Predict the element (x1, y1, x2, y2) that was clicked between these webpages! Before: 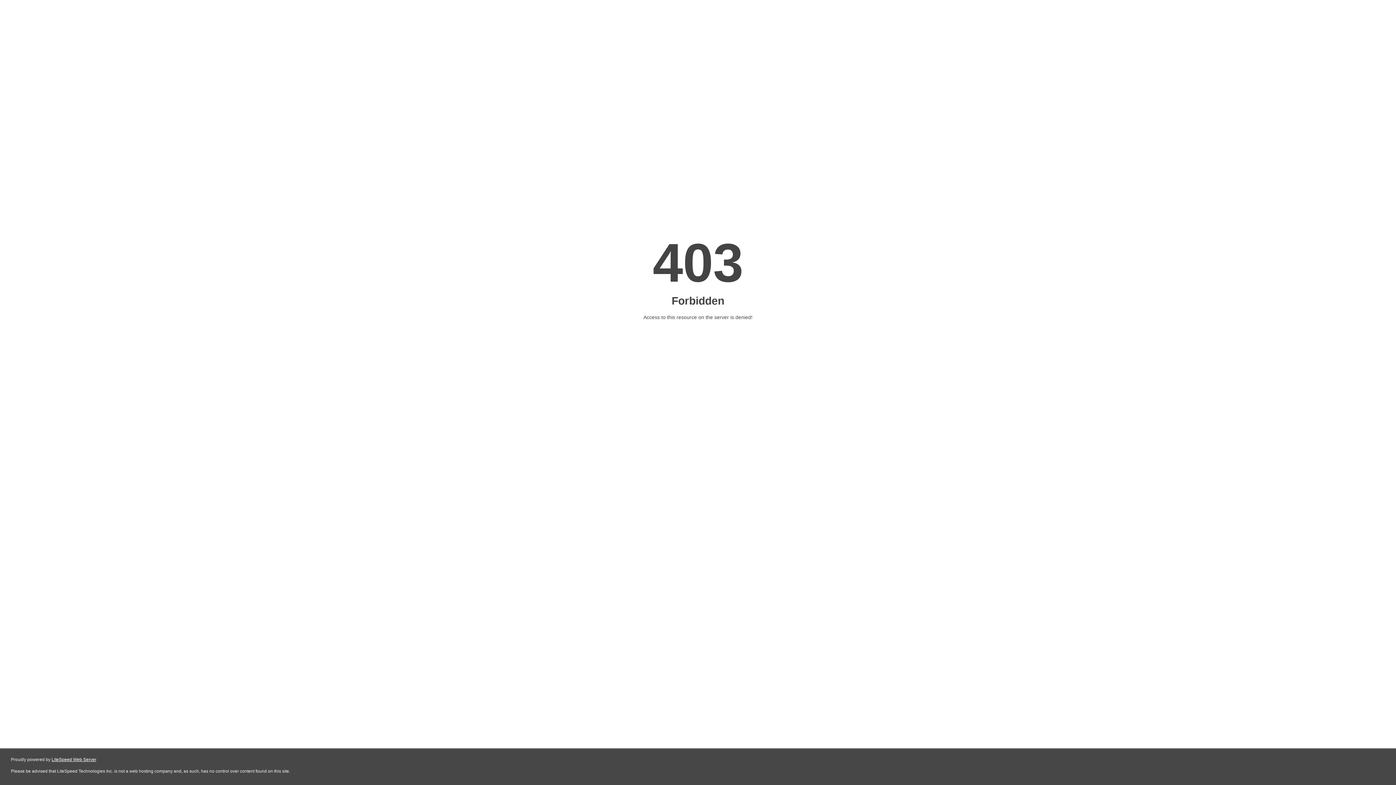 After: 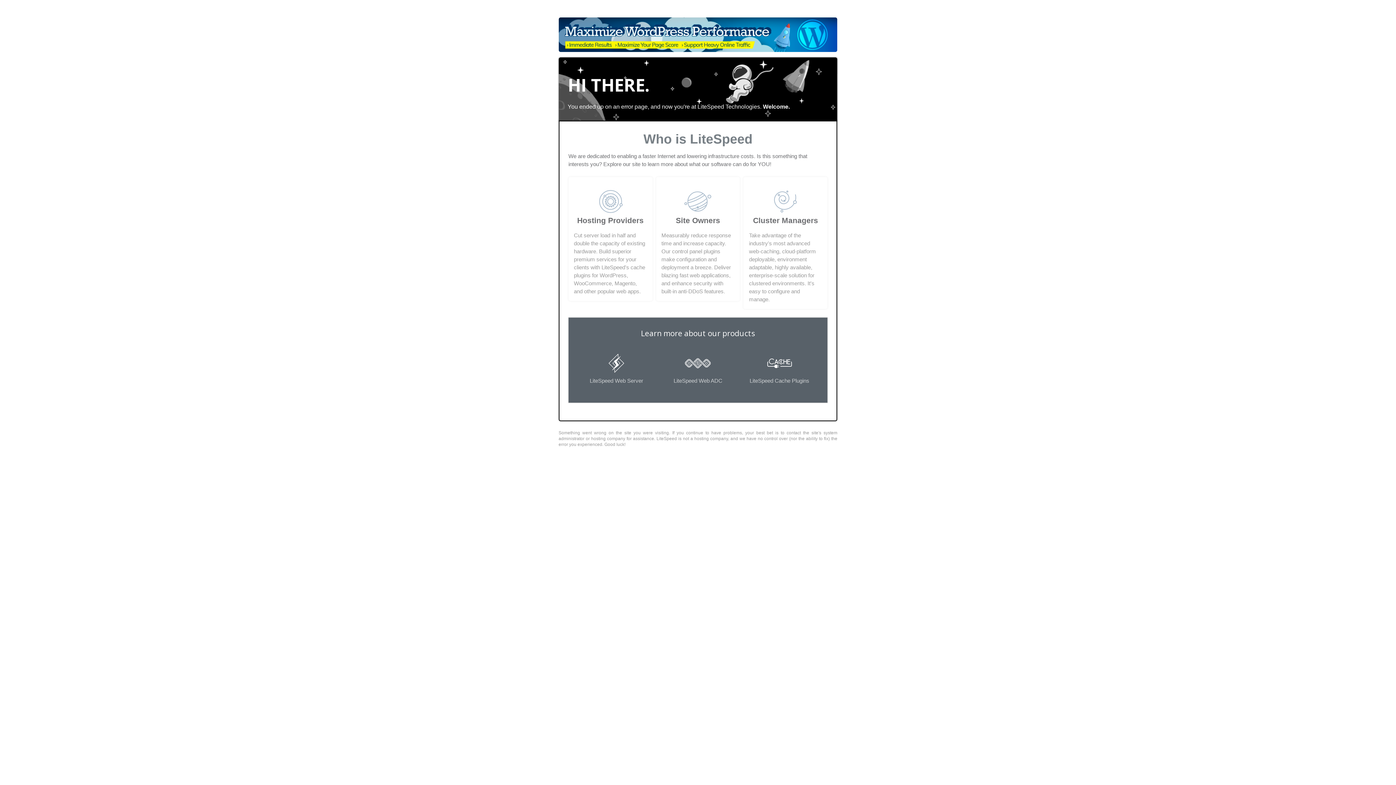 Action: bbox: (51, 757, 96, 762) label: LiteSpeed Web Server